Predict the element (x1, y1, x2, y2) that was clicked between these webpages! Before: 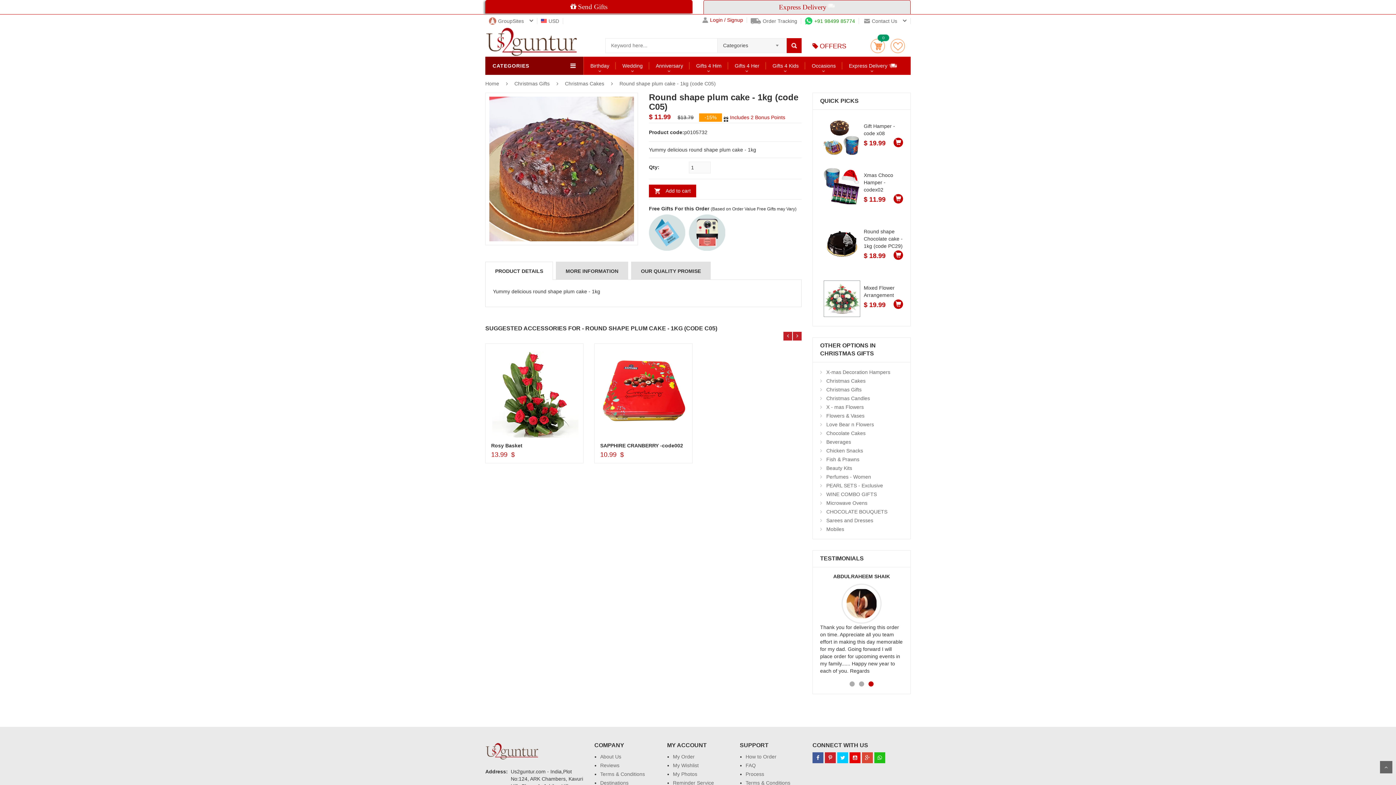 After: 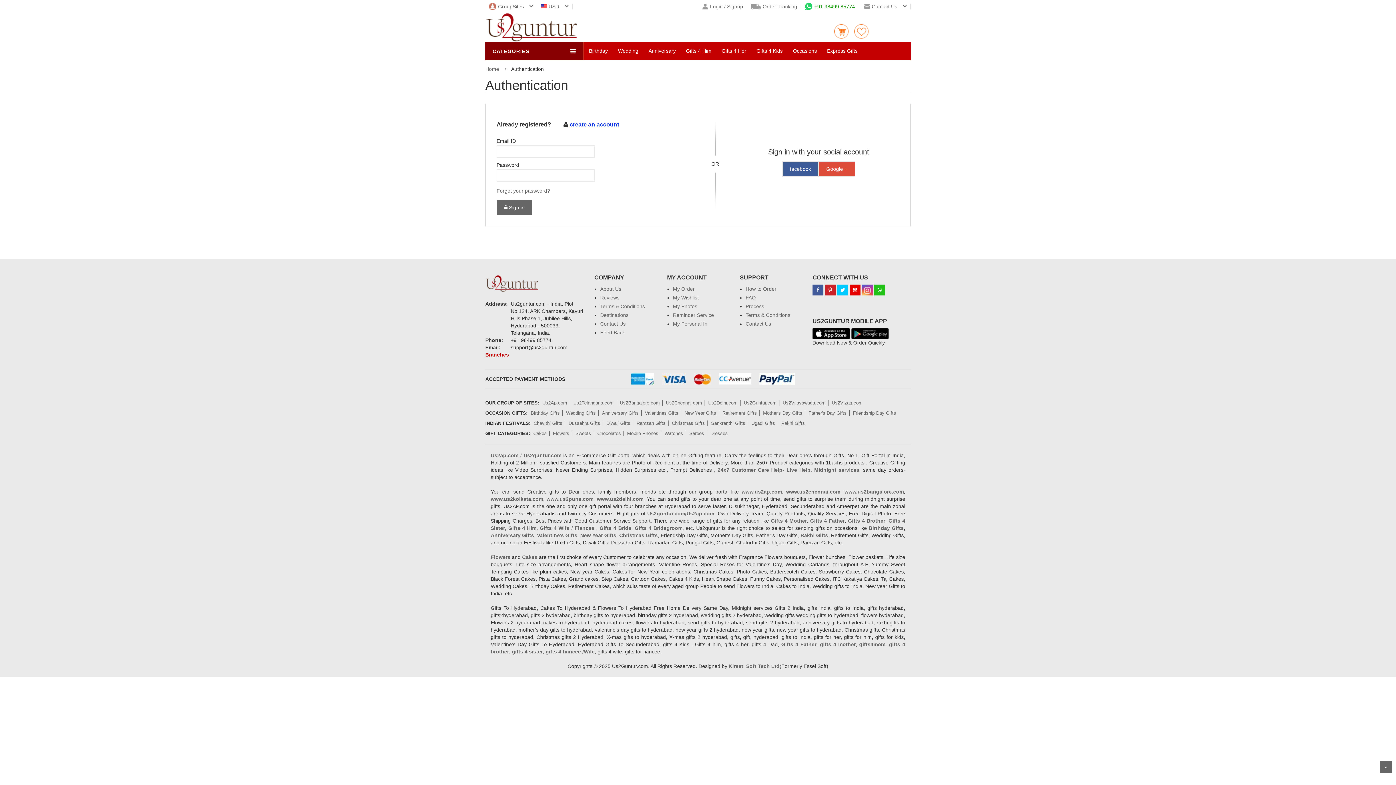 Action: label: Login / Signup bbox: (698, 17, 747, 22)